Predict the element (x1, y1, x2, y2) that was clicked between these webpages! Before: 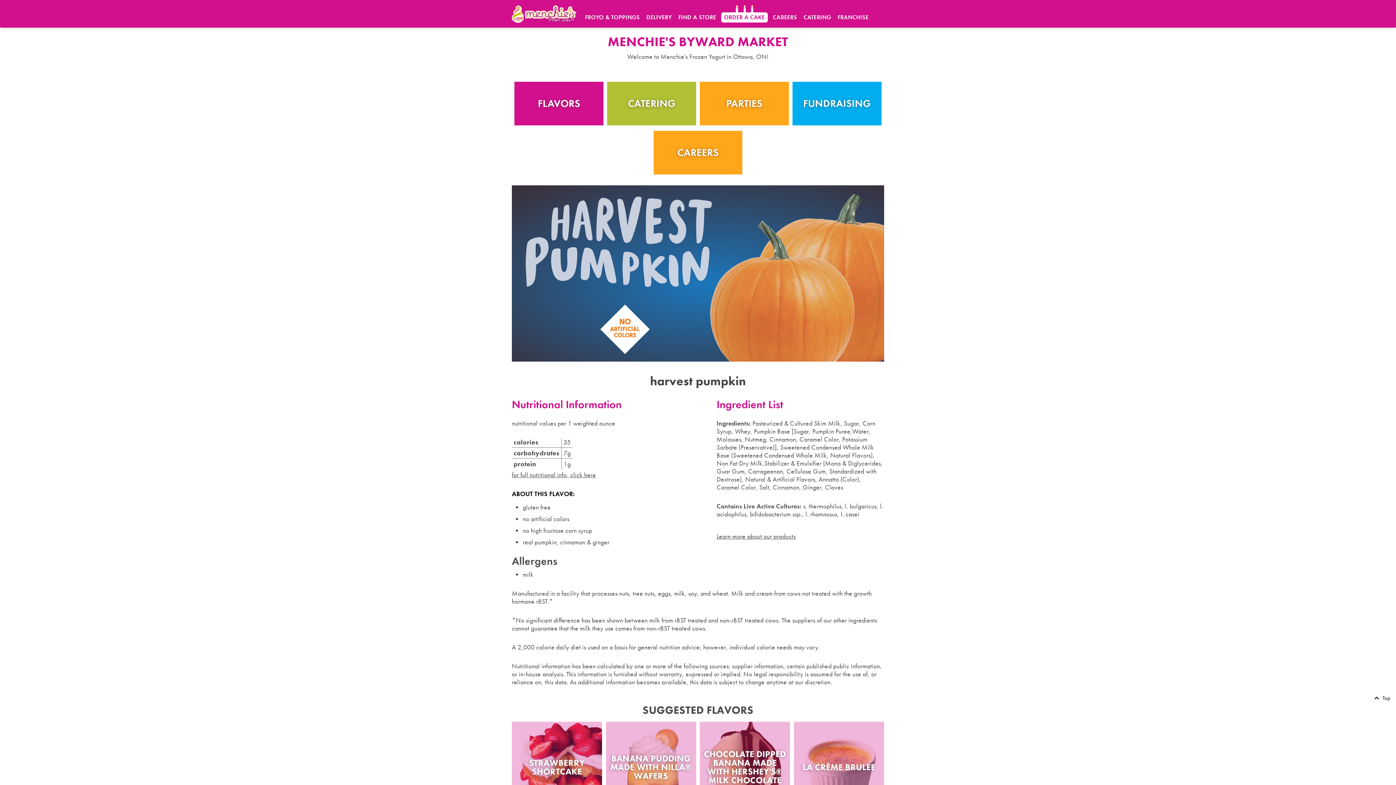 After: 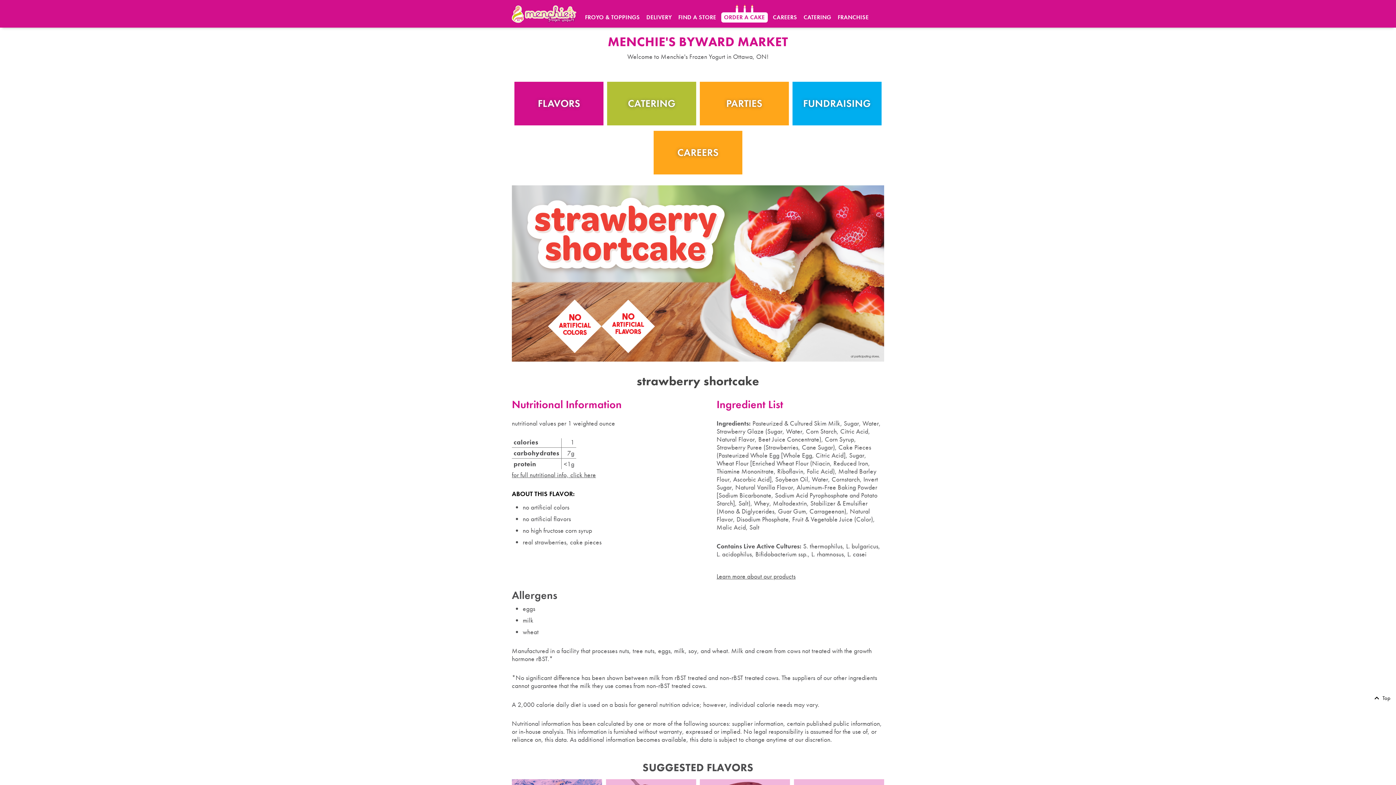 Action: label: STRAWBERRY SHORTCAKE bbox: (512, 722, 602, 812)